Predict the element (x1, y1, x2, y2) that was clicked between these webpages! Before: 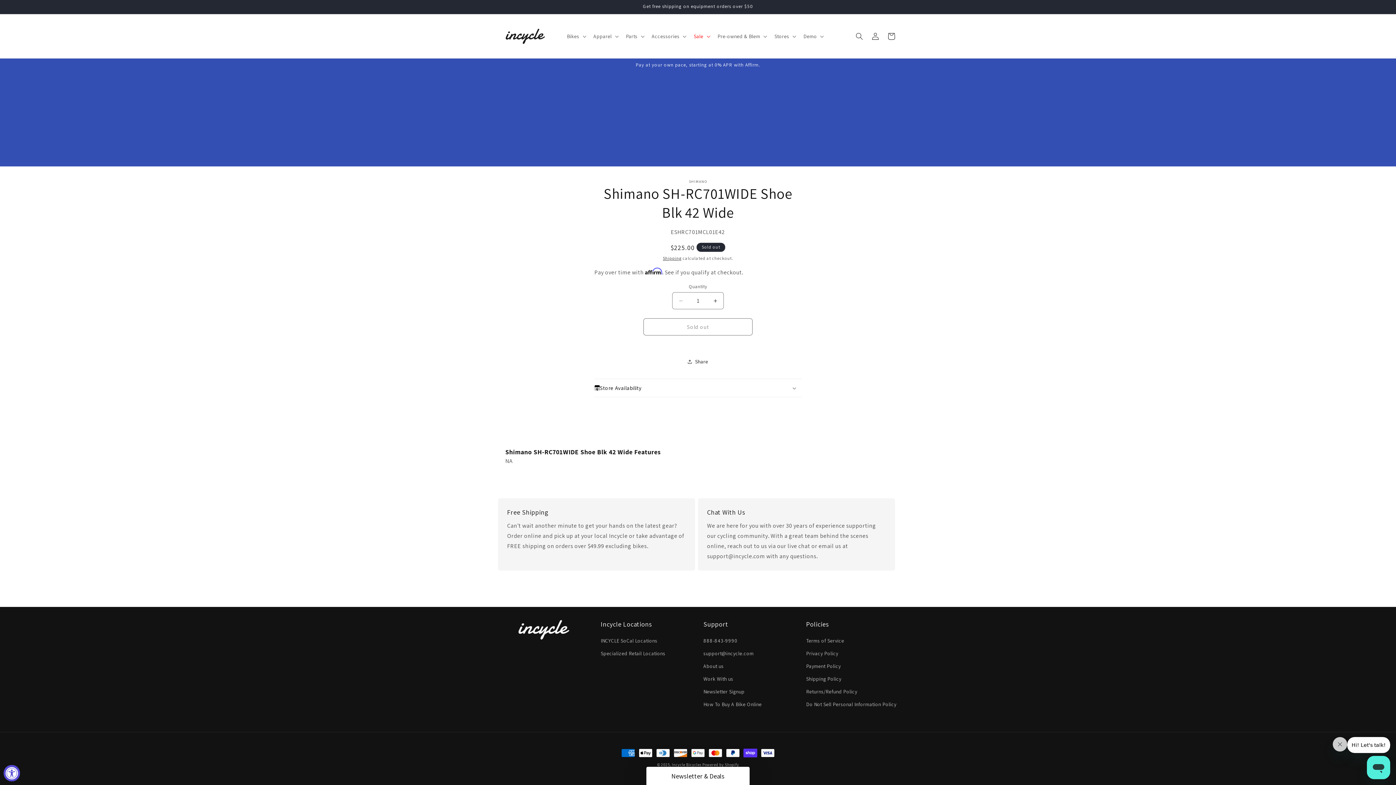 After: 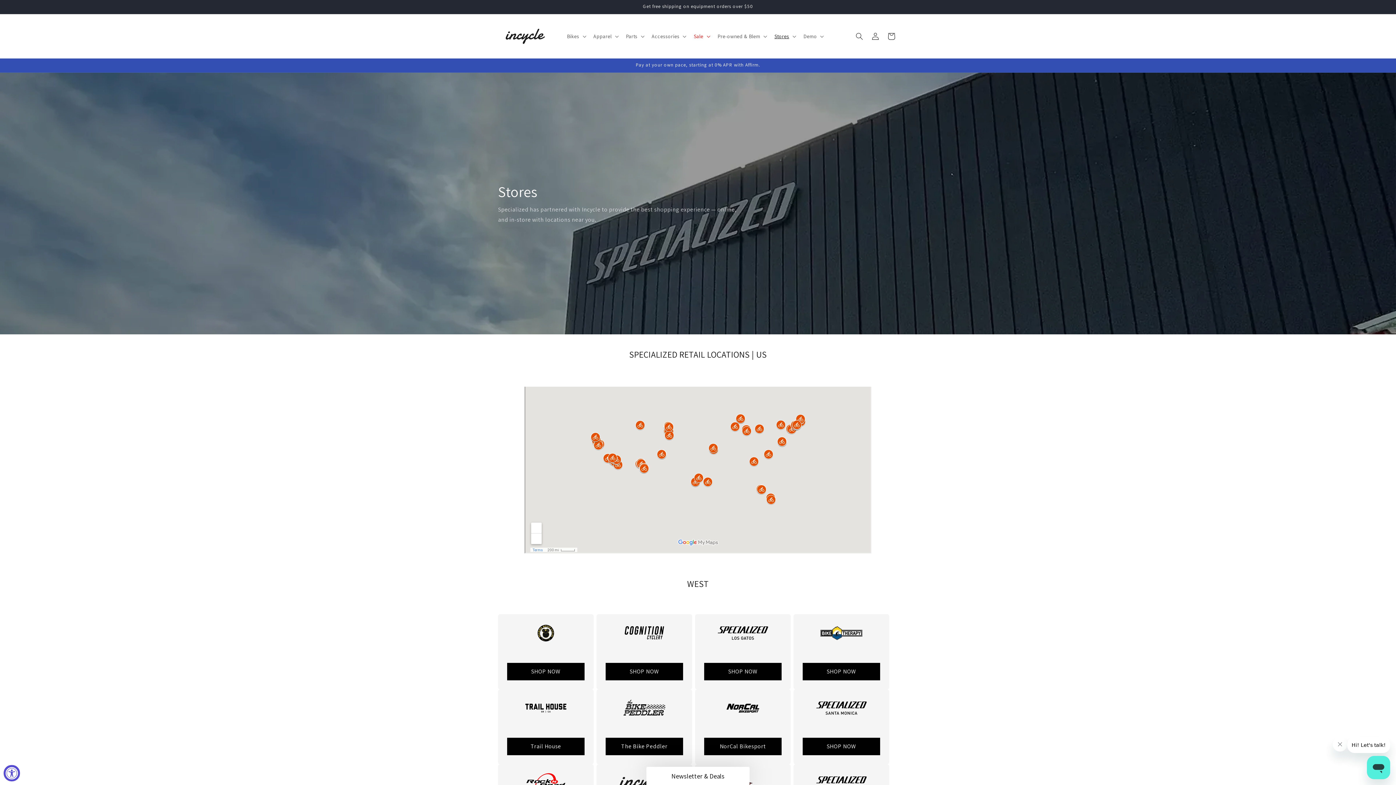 Action: label: Specialized Retail Locations bbox: (600, 647, 665, 660)